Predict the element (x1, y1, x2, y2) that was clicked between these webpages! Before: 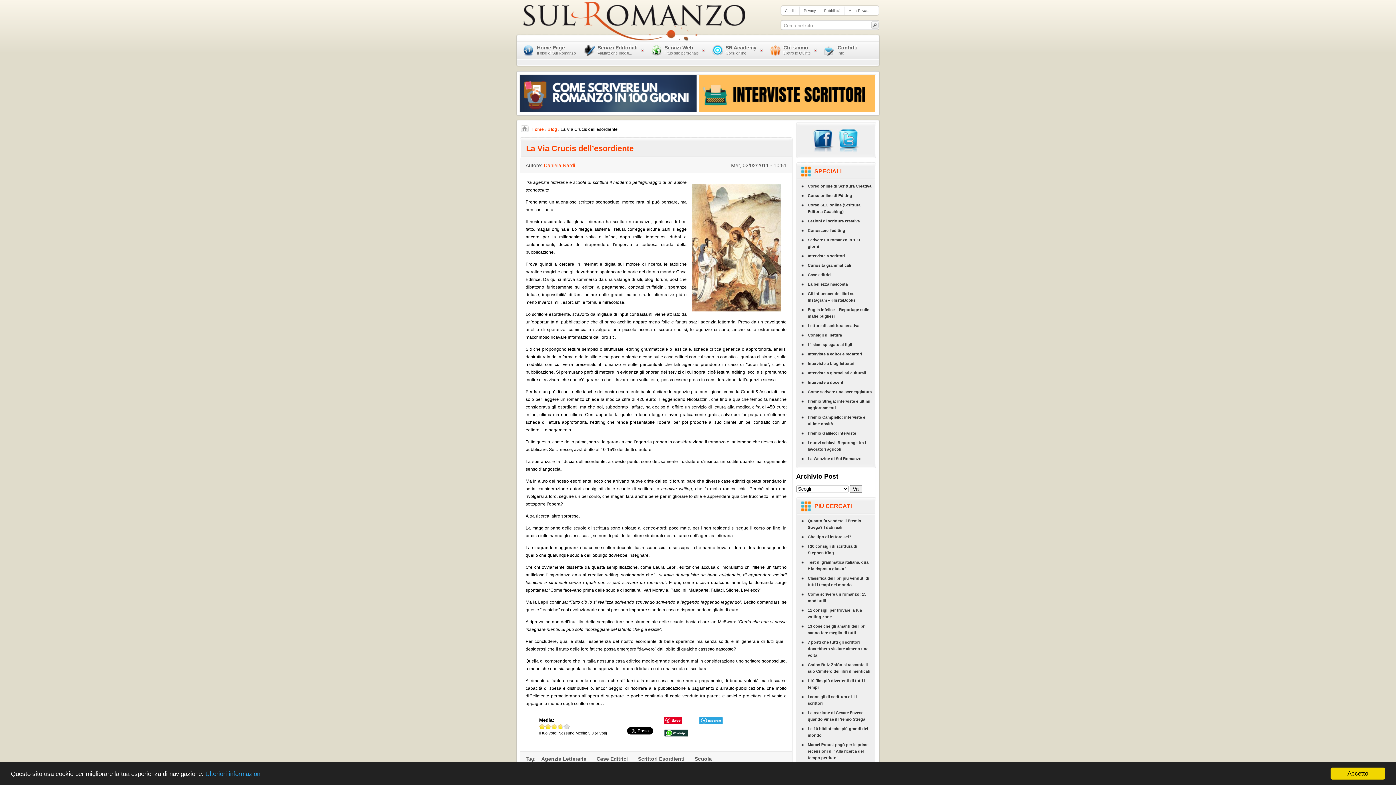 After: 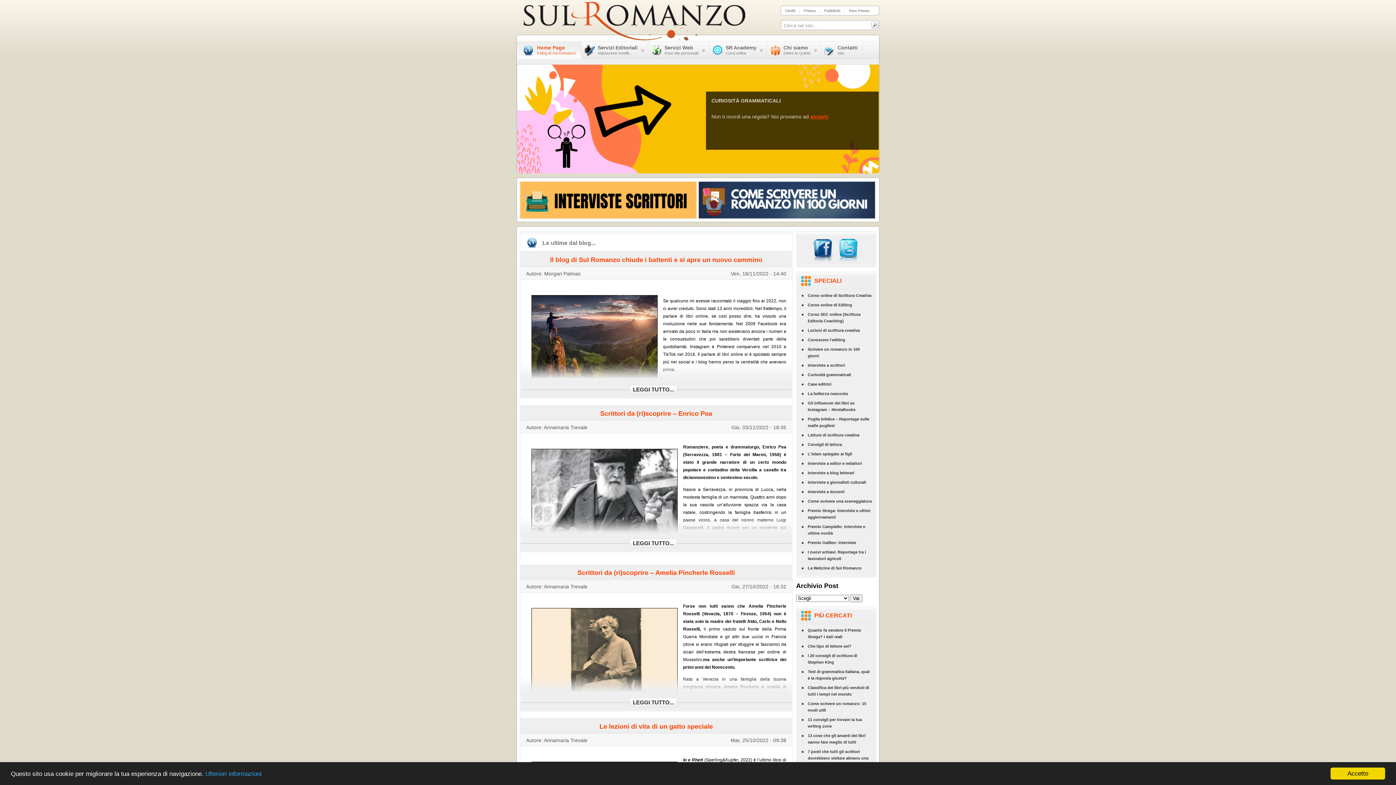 Action: label: Home bbox: (531, 126, 544, 132)